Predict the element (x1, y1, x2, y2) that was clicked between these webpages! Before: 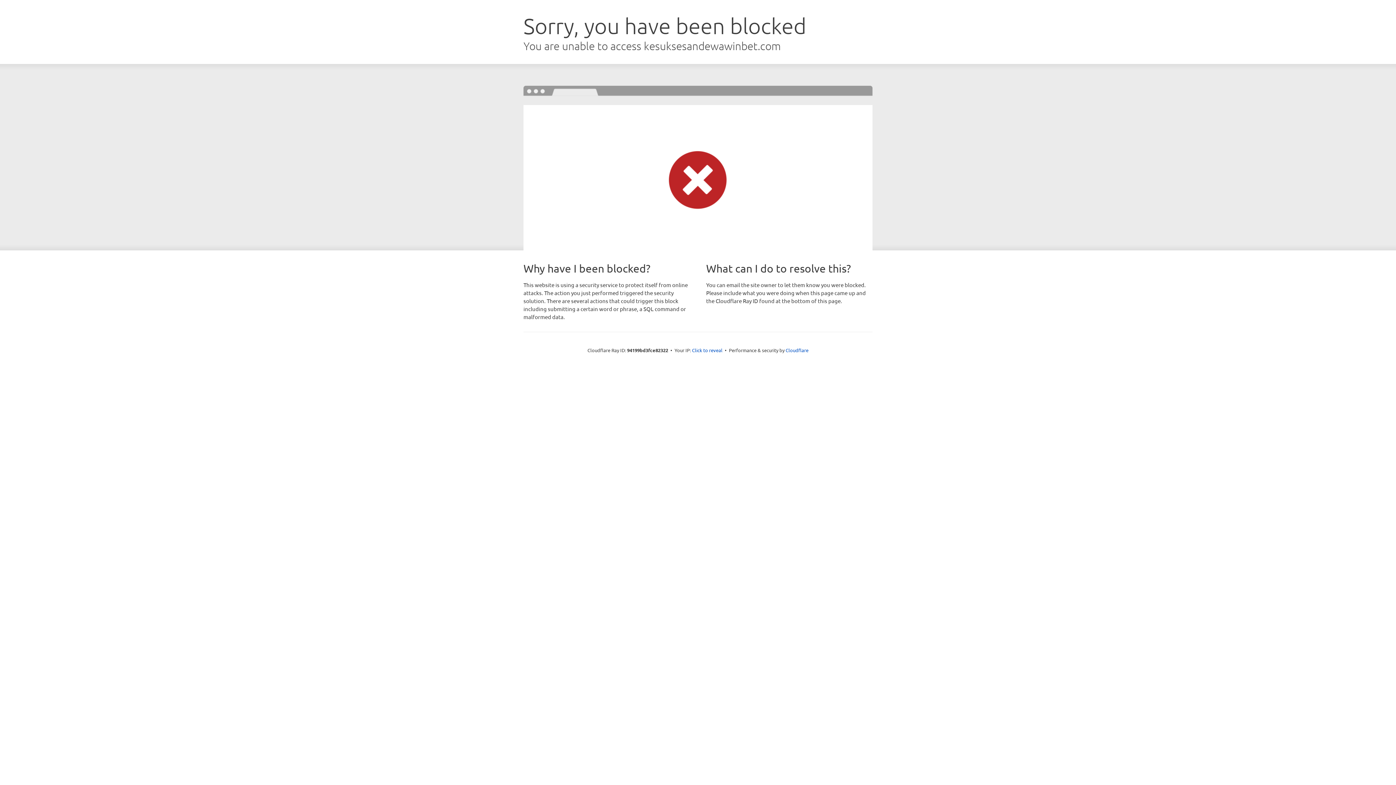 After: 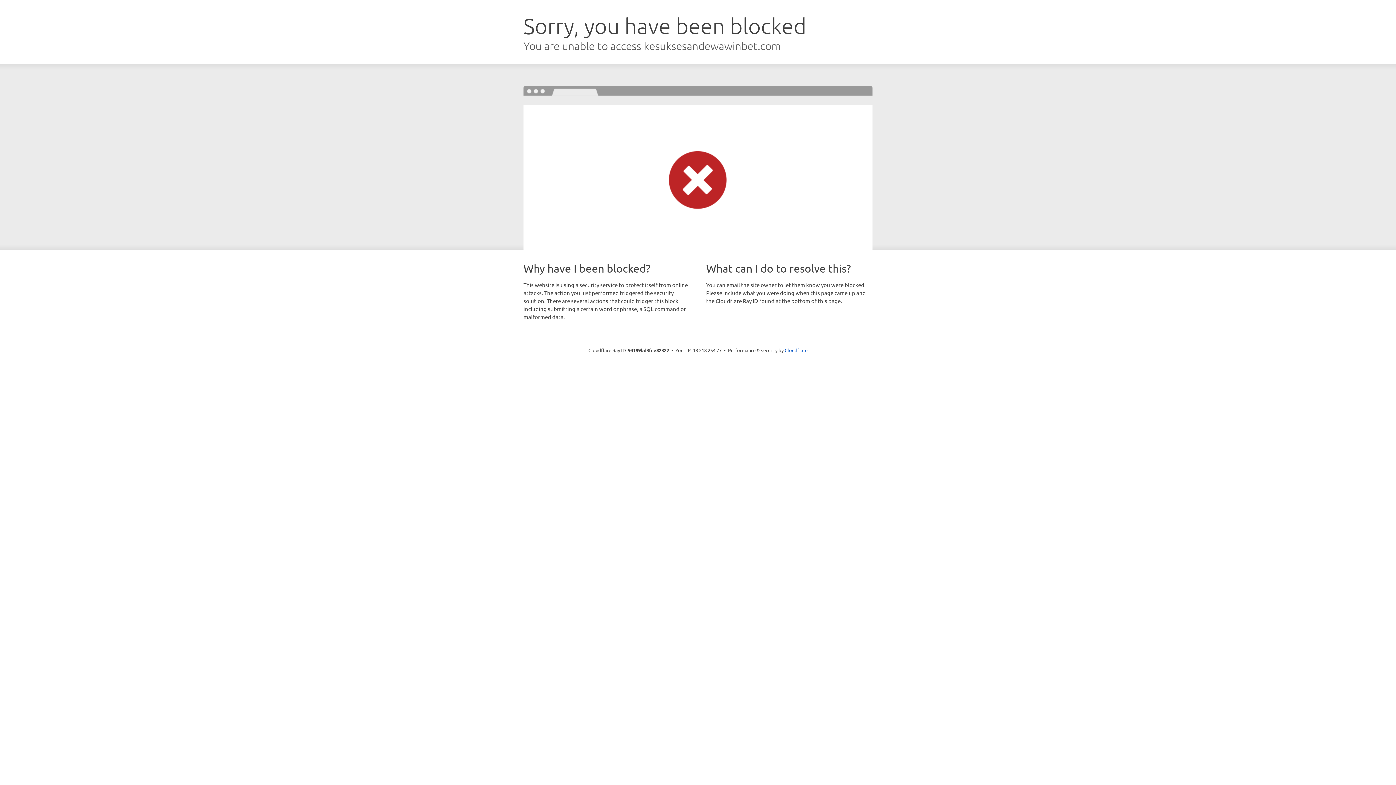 Action: bbox: (692, 346, 722, 353) label: Click to reveal